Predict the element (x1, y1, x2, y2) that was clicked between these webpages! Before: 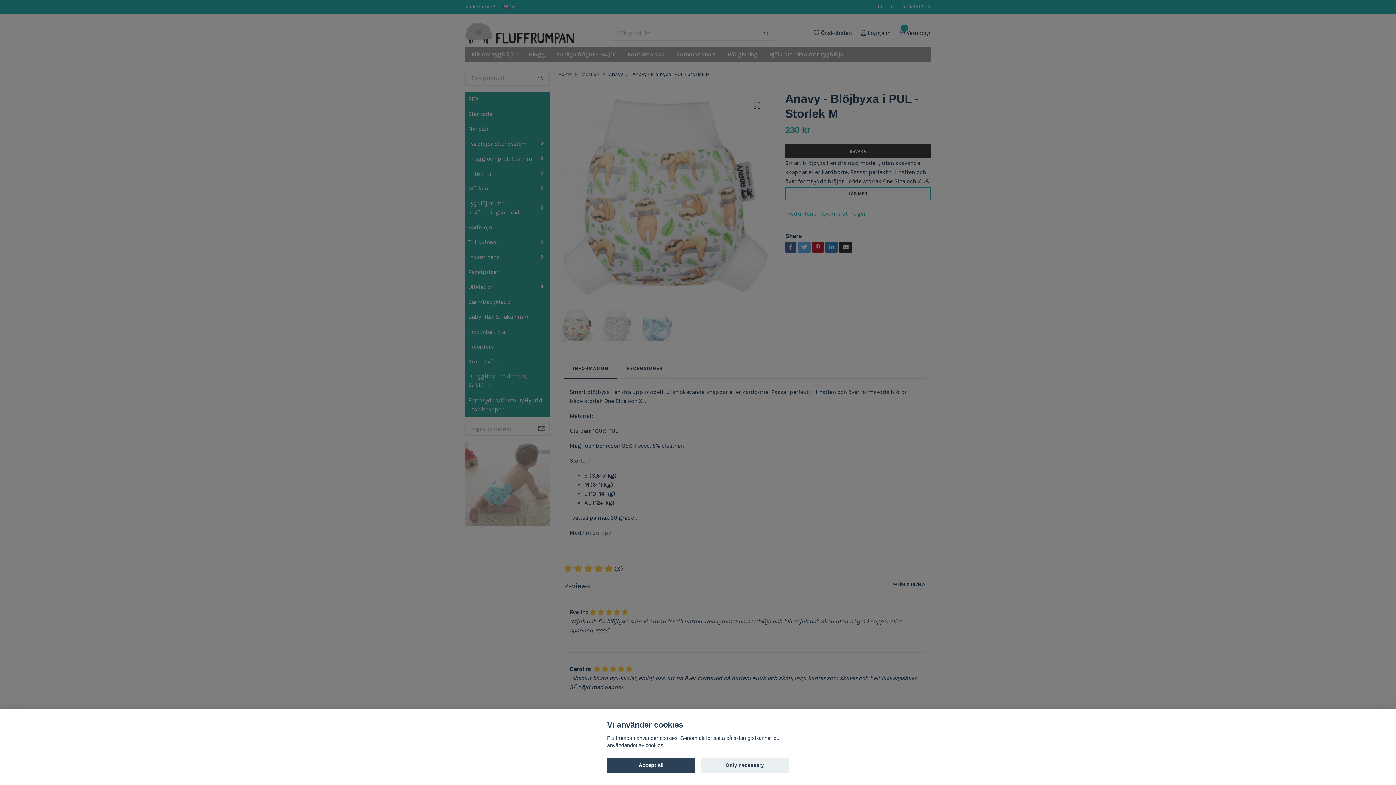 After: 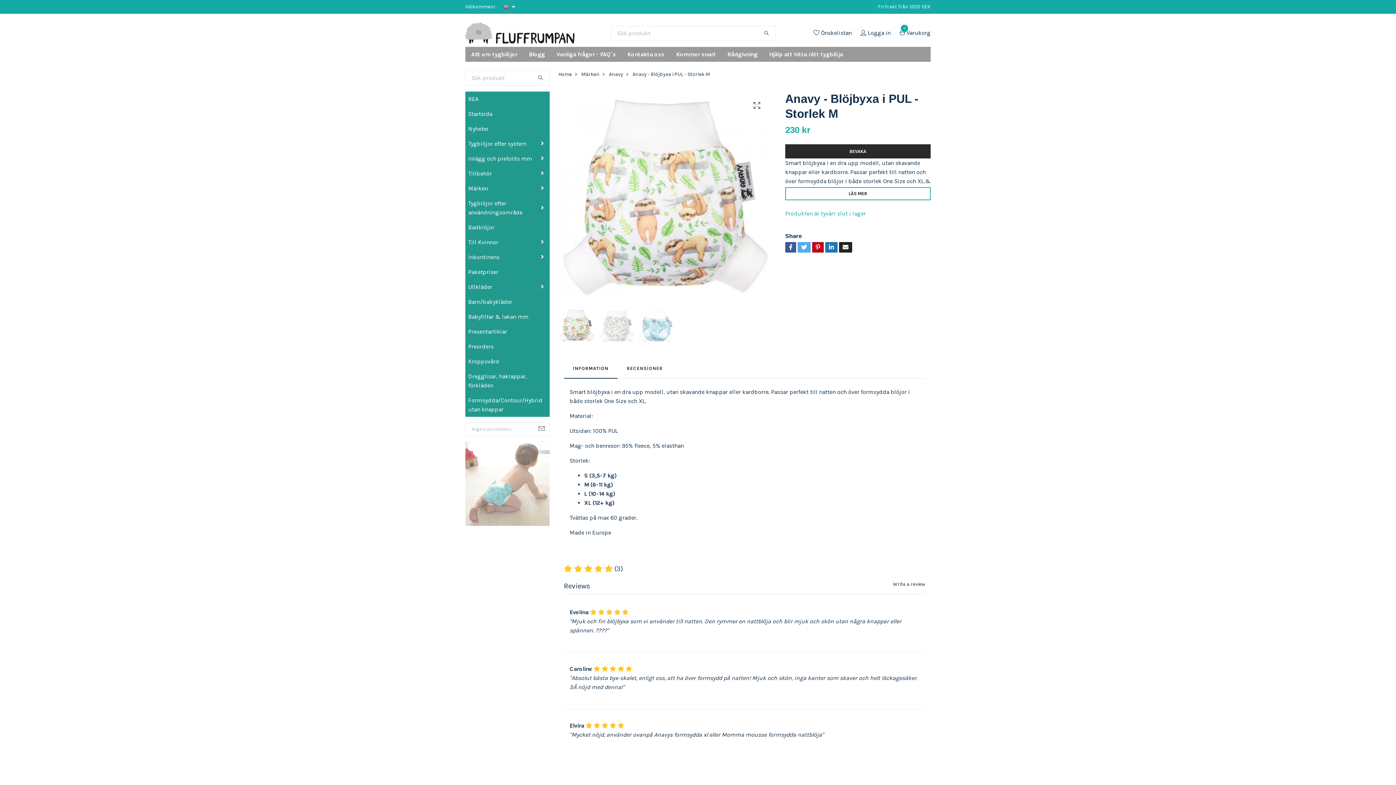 Action: label: Only necessary bbox: (700, 758, 789, 773)